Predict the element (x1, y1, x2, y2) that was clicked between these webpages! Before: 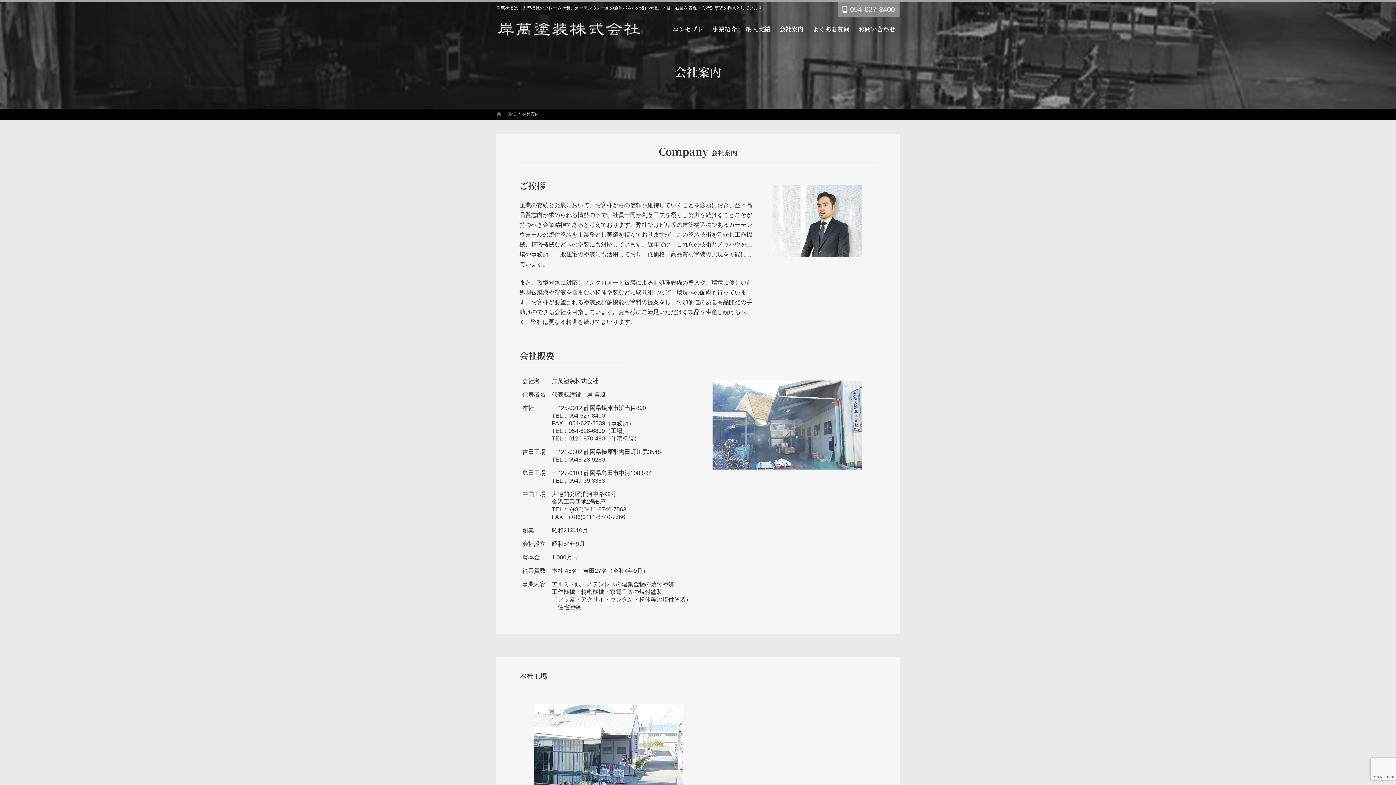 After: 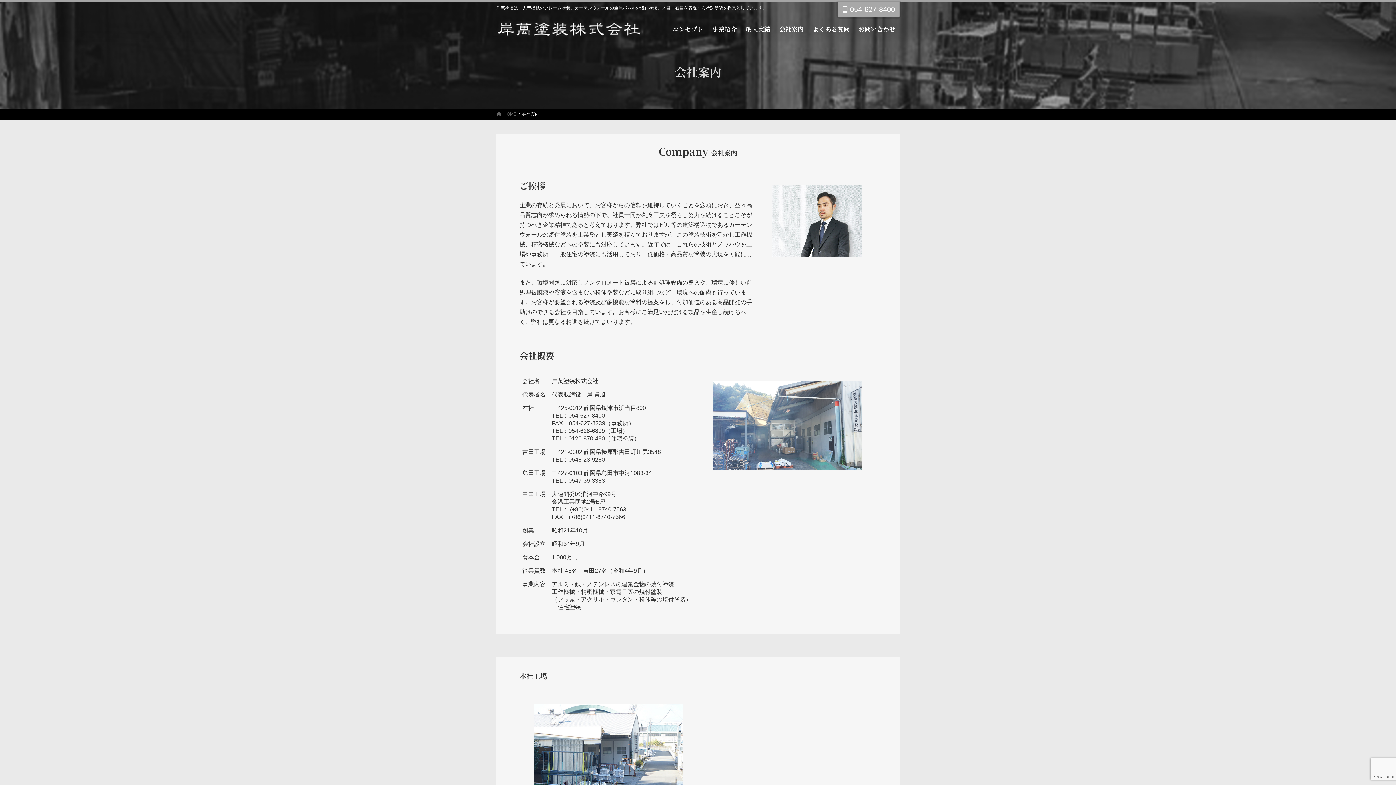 Action: bbox: (837, 1, 900, 17) label: 054-627-8400